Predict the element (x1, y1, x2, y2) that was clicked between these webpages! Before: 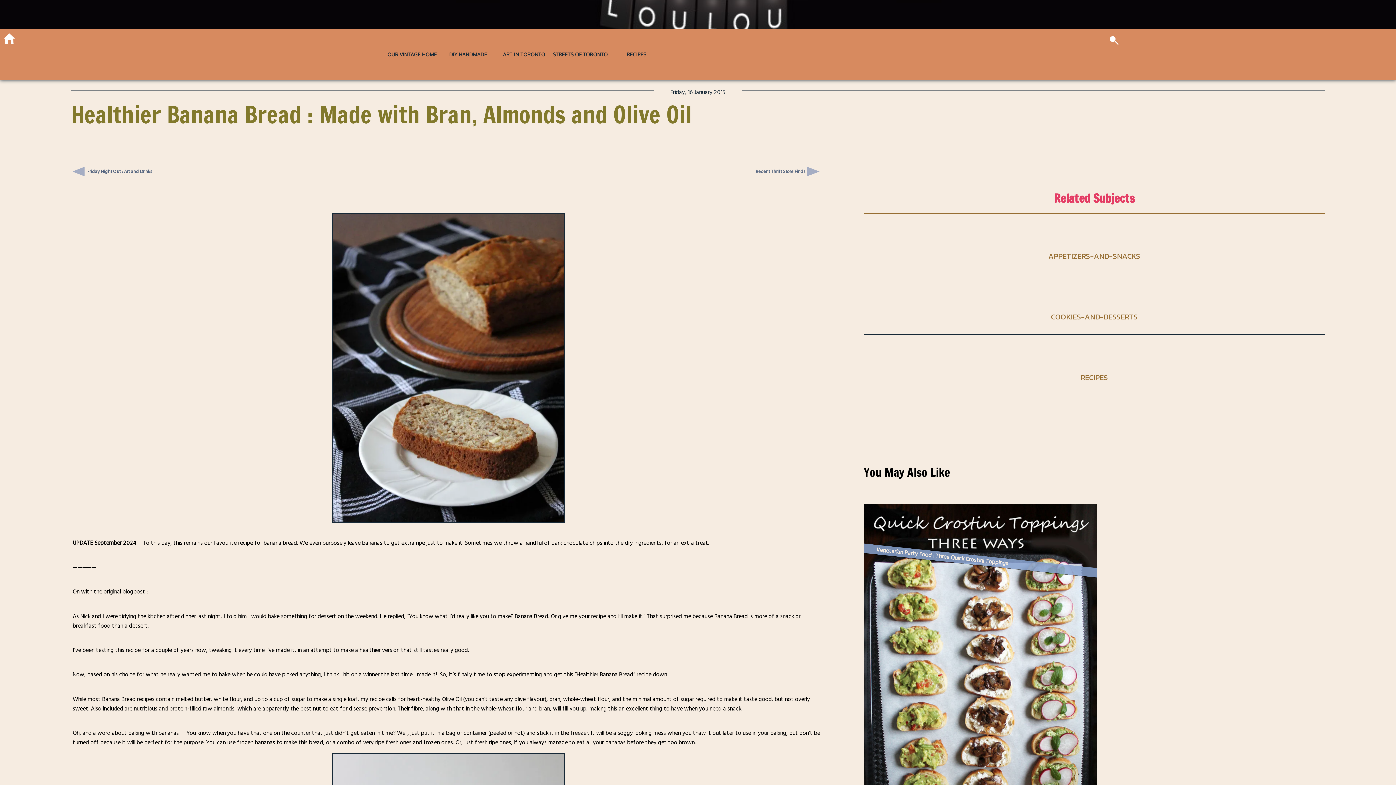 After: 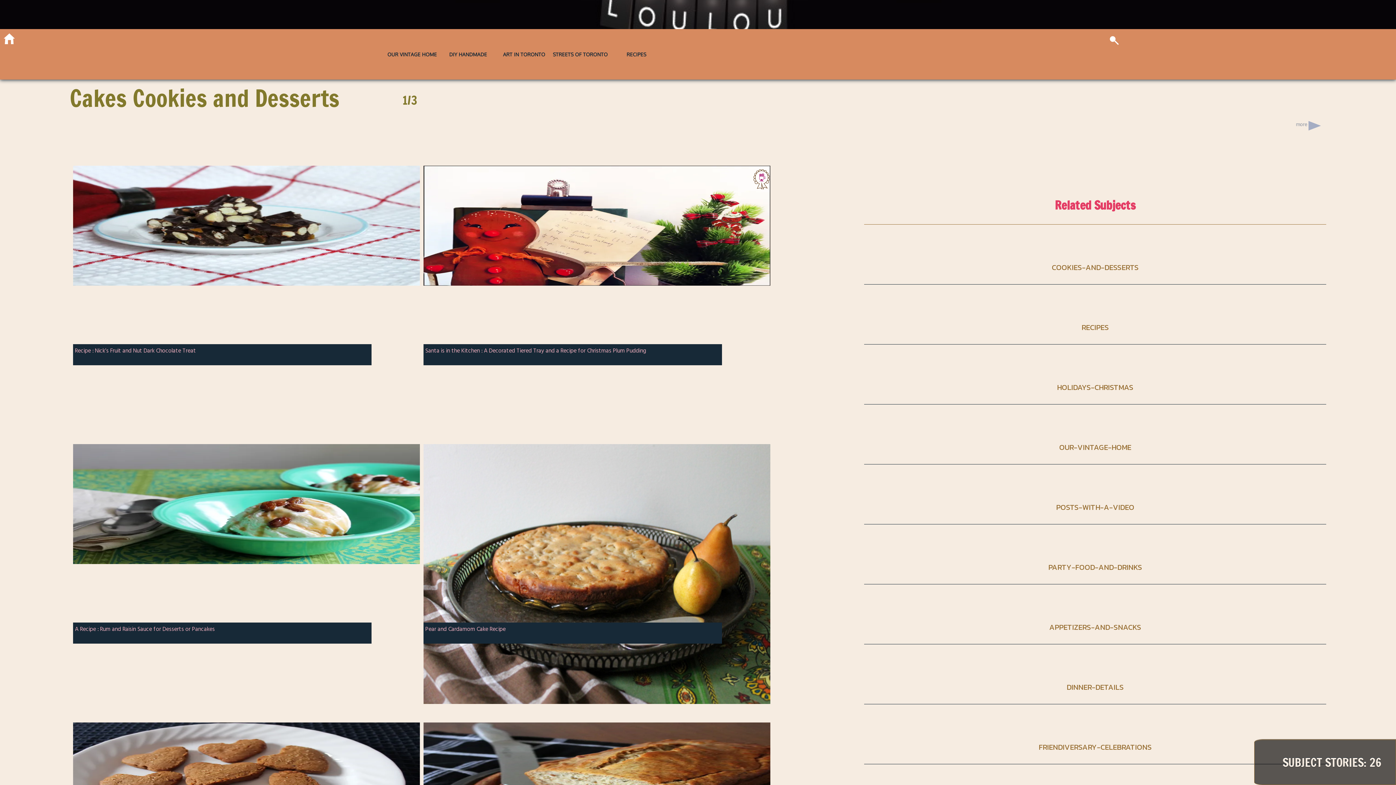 Action: label: COOKIES-AND-DESSERTS bbox: (864, 274, 1325, 335)